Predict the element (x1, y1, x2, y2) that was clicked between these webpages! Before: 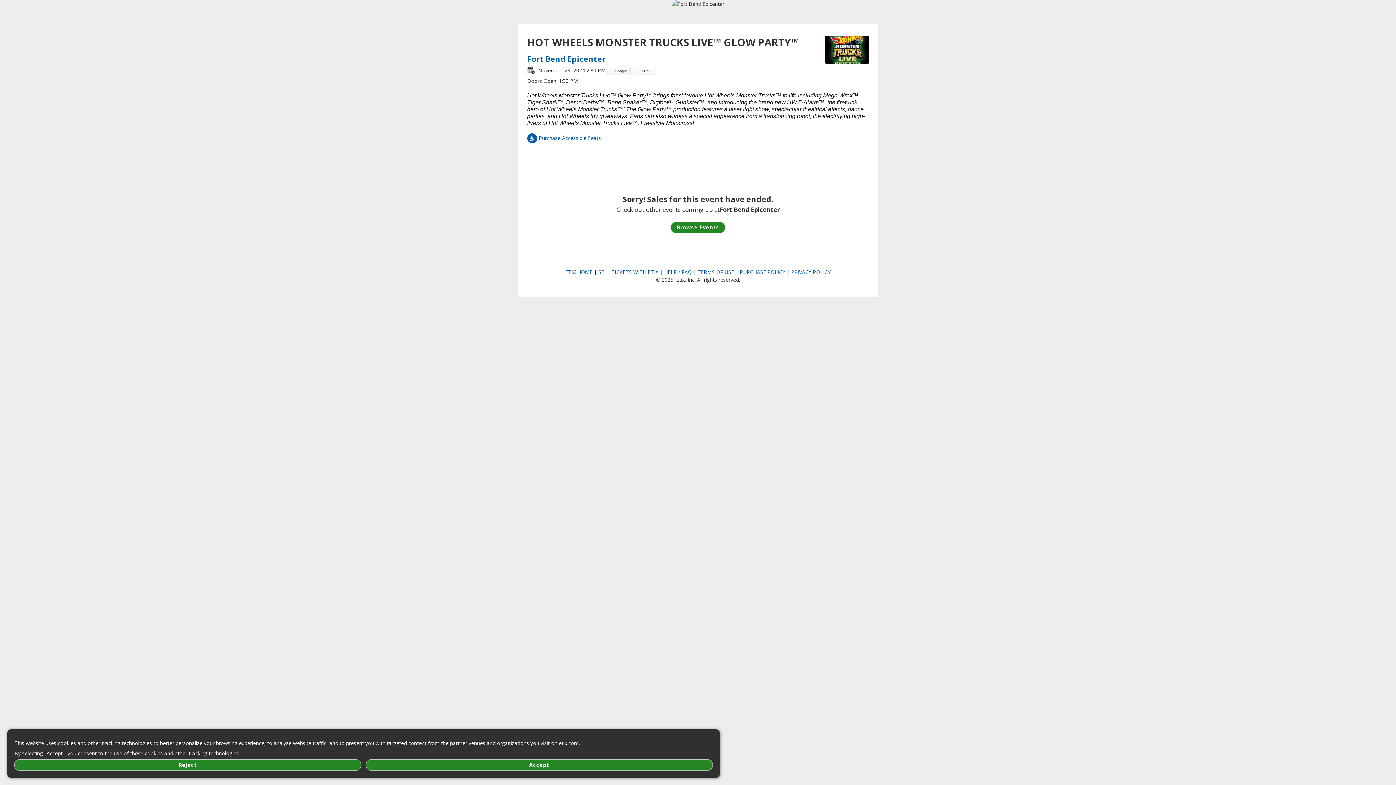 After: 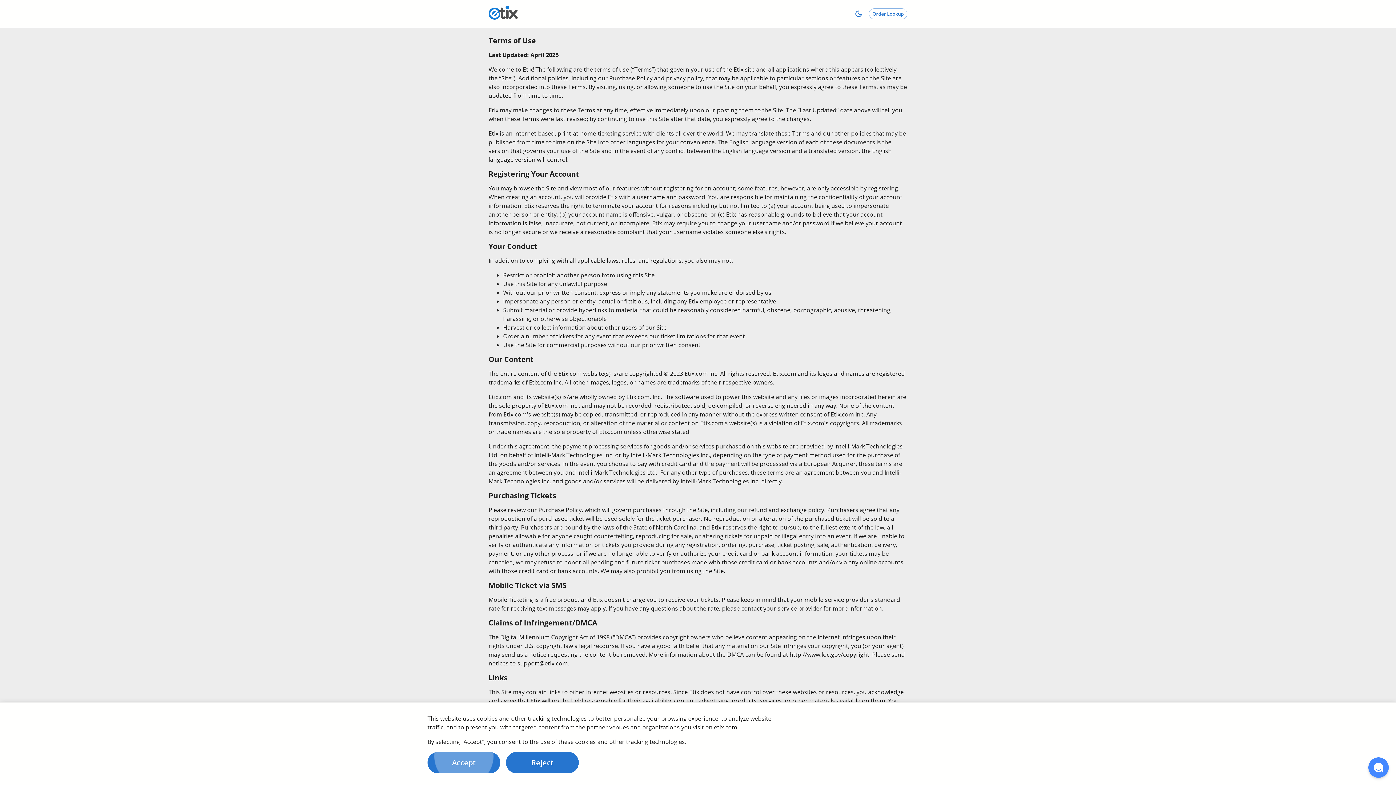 Action: bbox: (697, 268, 734, 275) label: TERMS OF USE